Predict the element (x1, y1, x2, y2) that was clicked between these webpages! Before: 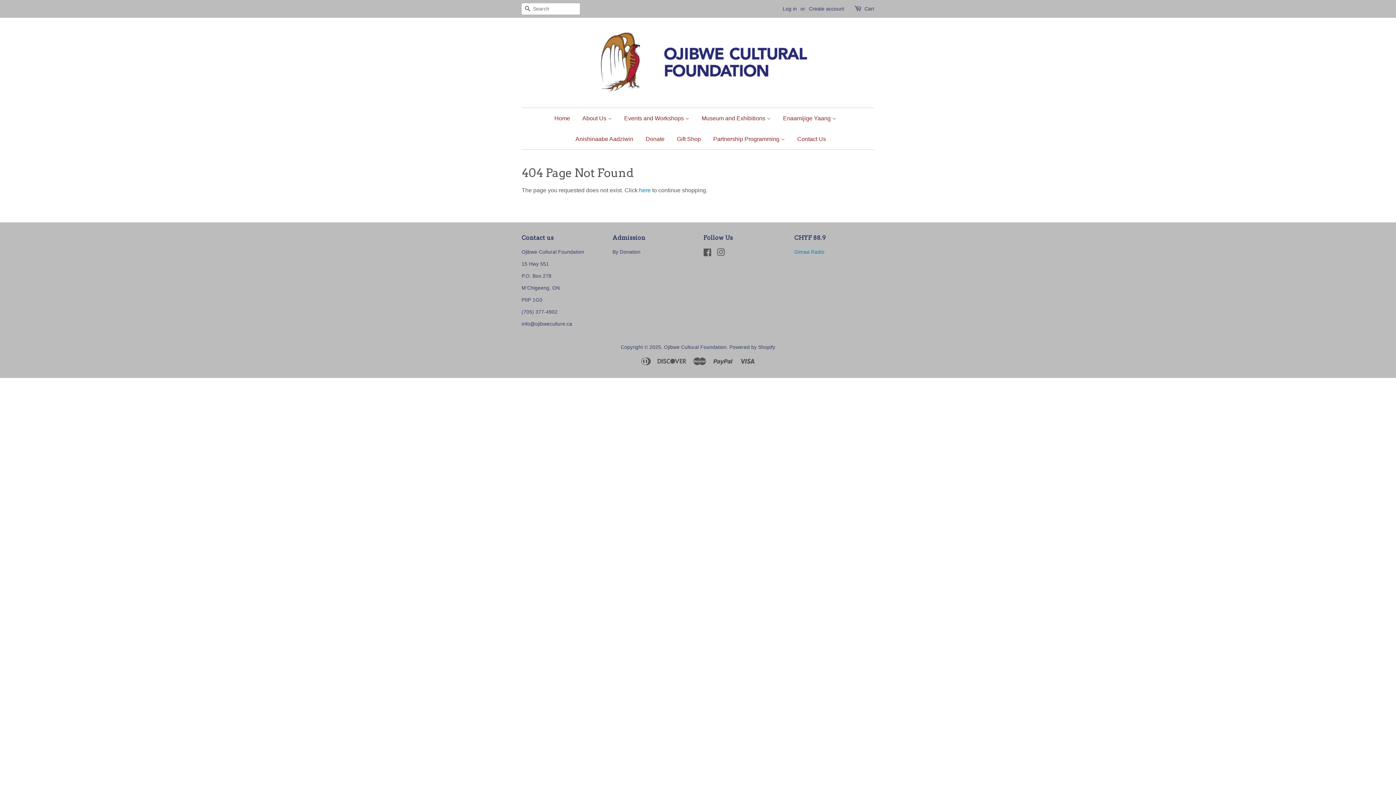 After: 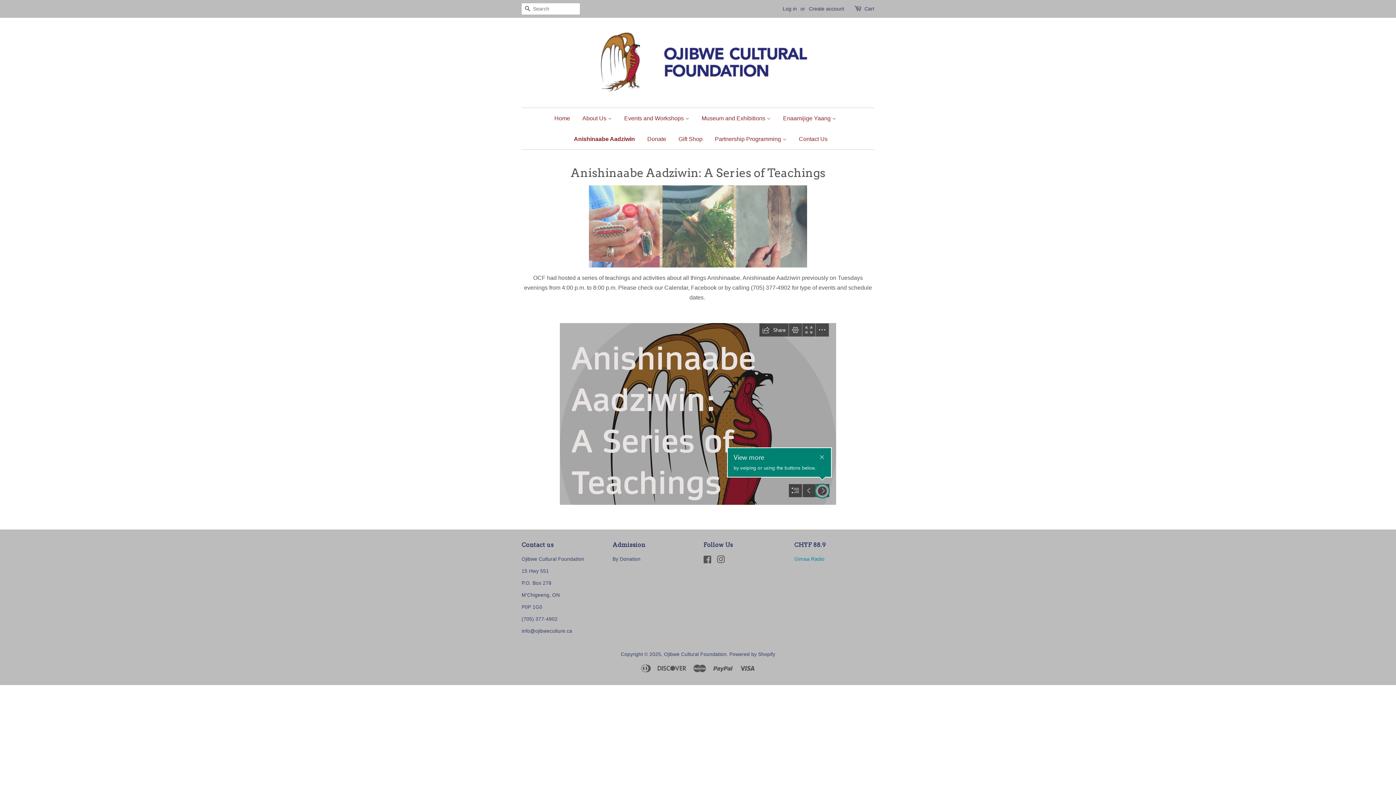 Action: bbox: (570, 128, 638, 149) label: Anishinaabe Aadziwin